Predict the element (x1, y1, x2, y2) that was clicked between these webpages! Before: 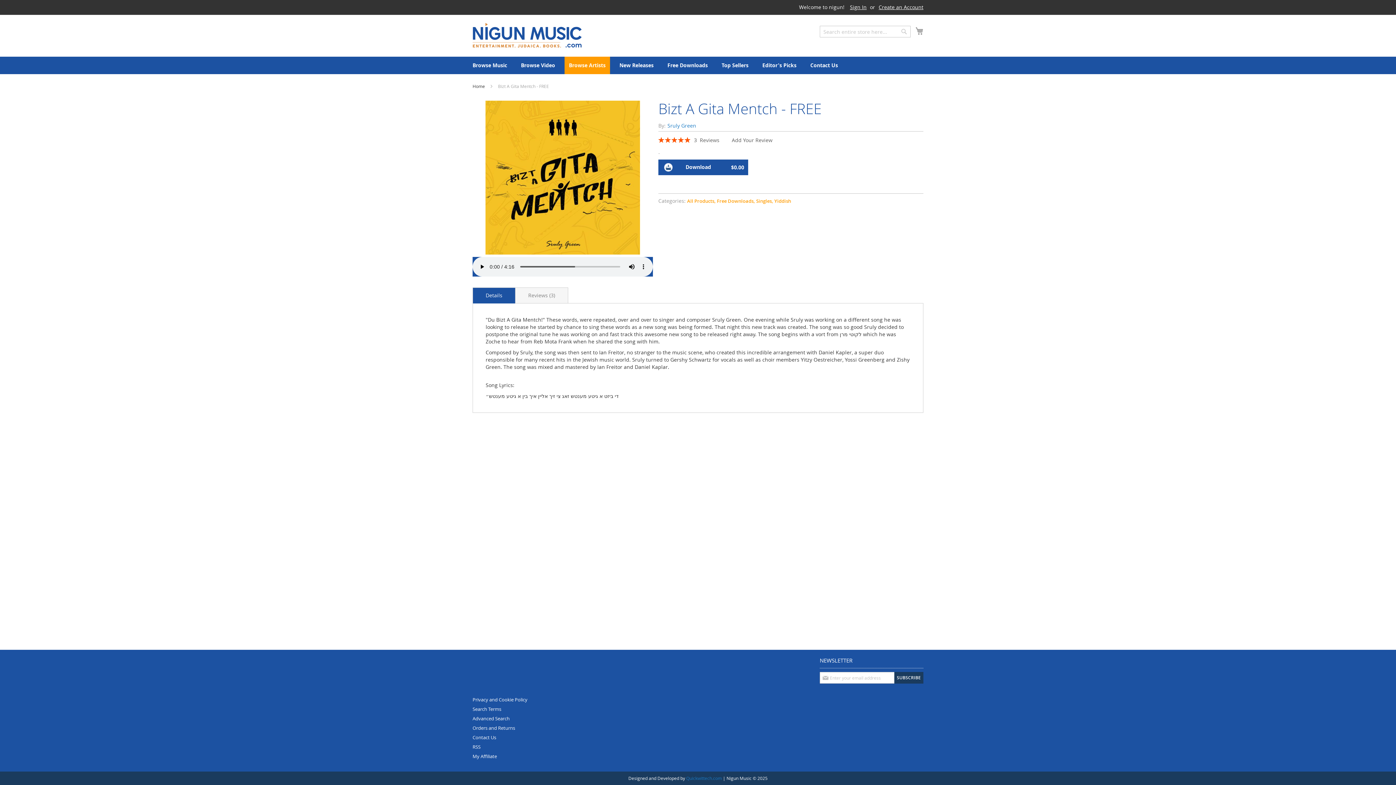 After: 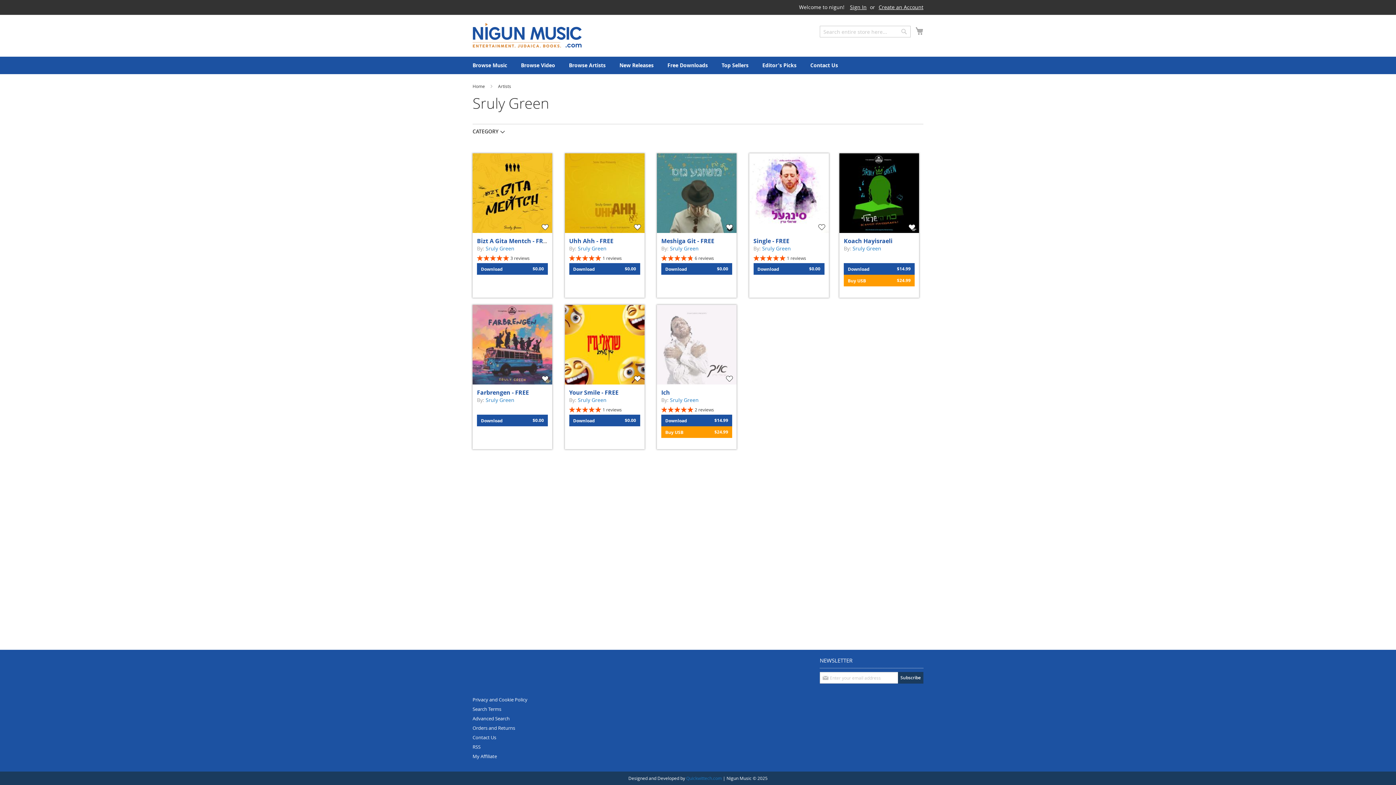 Action: label: Sruly Green bbox: (667, 122, 696, 129)